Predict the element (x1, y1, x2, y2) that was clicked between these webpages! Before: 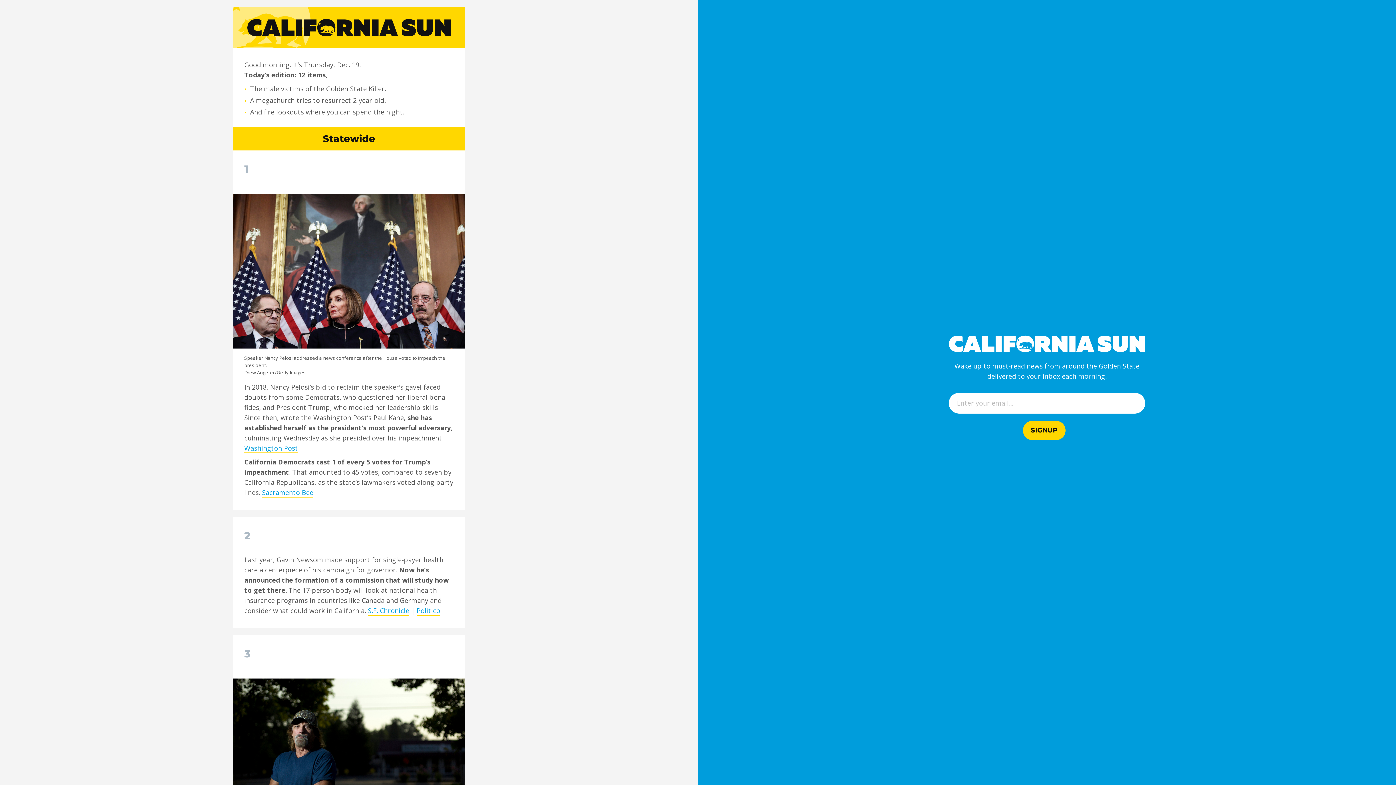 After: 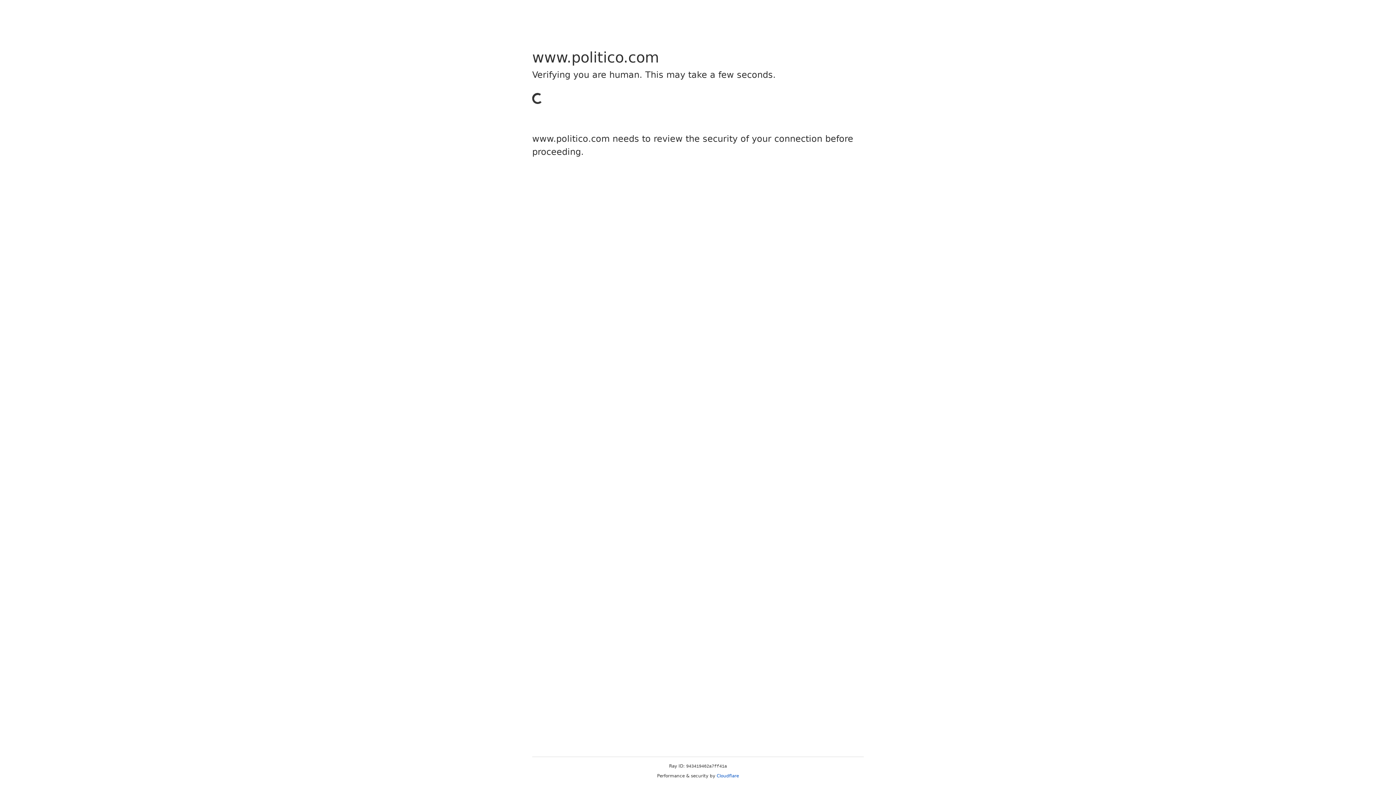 Action: label: Politico bbox: (416, 606, 440, 616)